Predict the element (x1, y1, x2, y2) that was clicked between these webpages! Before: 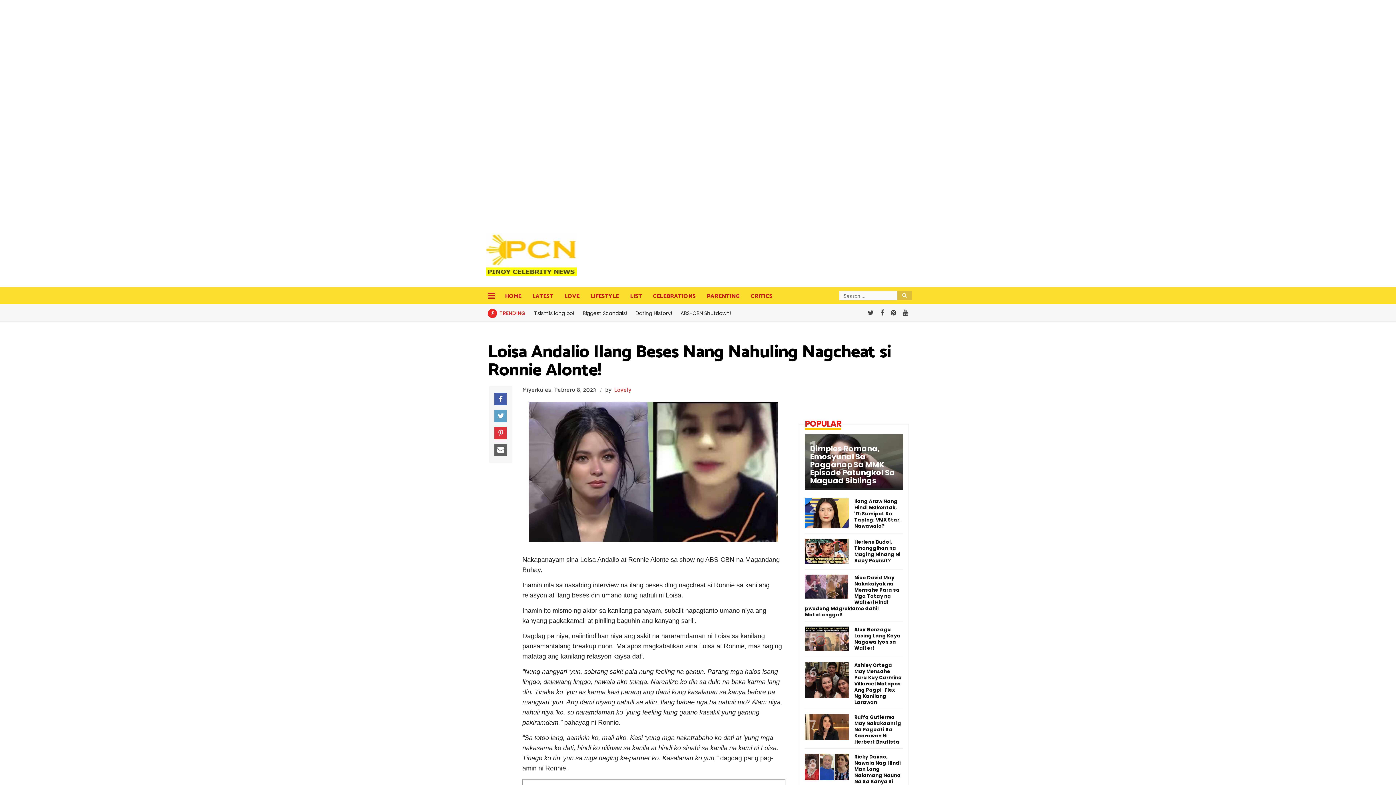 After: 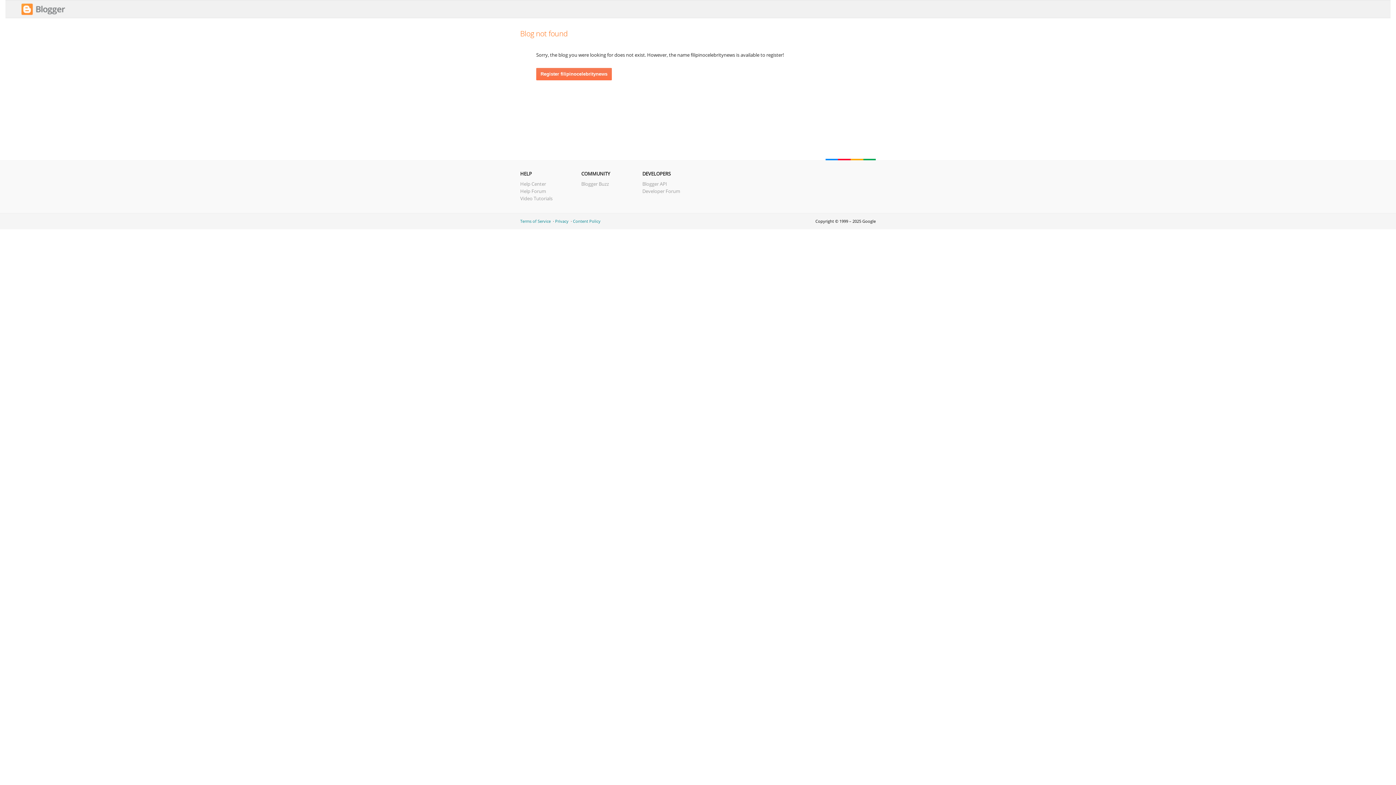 Action: label: Biggest Scandals! bbox: (582, 309, 627, 317)